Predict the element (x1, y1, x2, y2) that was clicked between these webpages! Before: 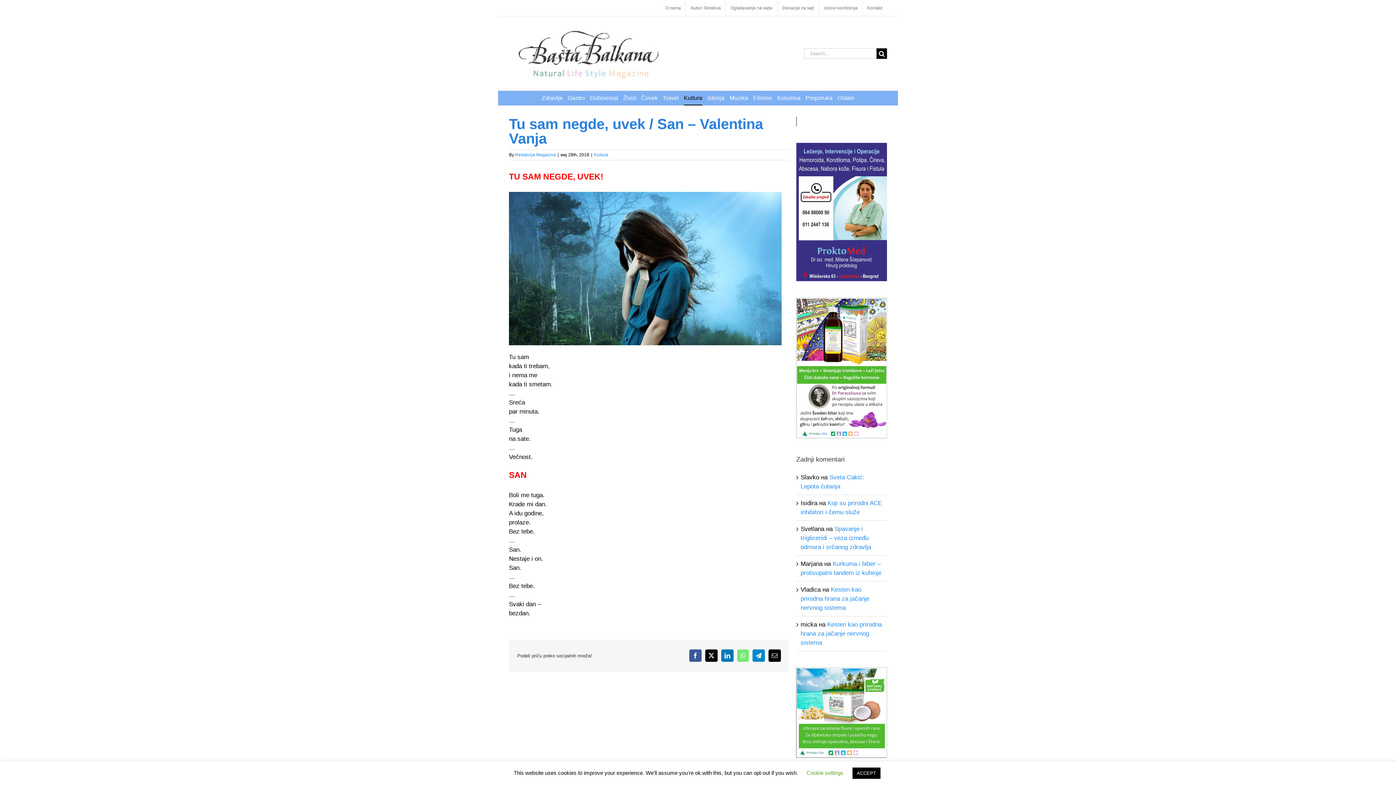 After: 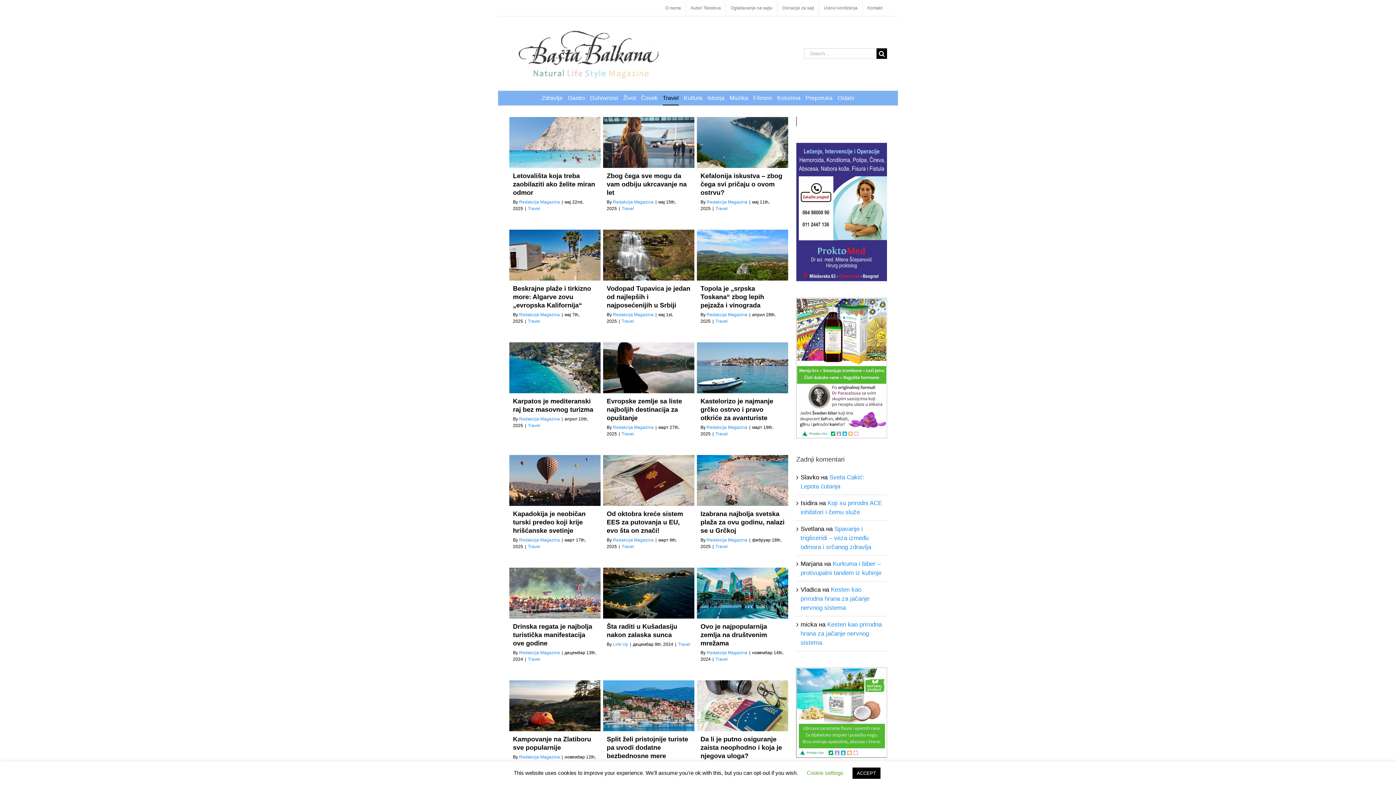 Action: bbox: (662, 90, 678, 105) label: Travel